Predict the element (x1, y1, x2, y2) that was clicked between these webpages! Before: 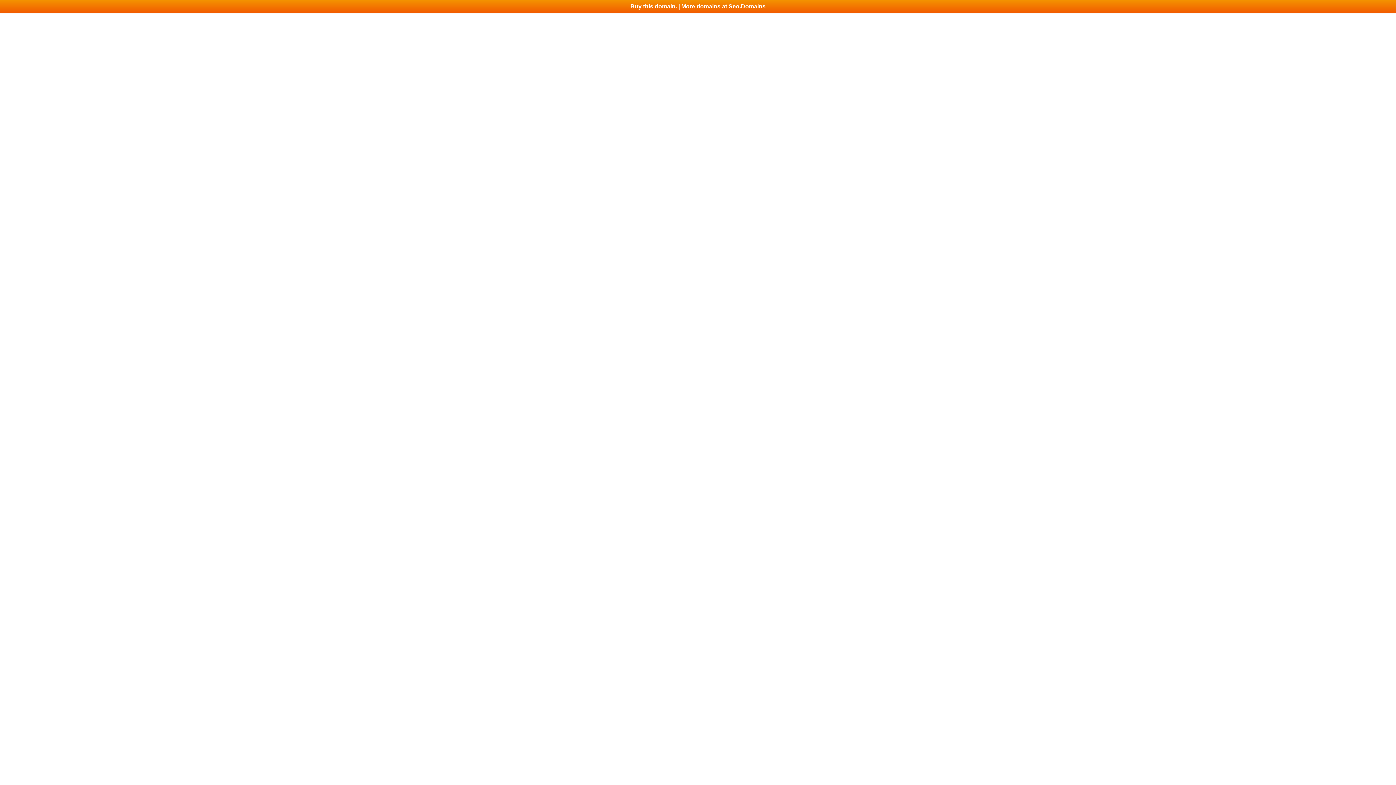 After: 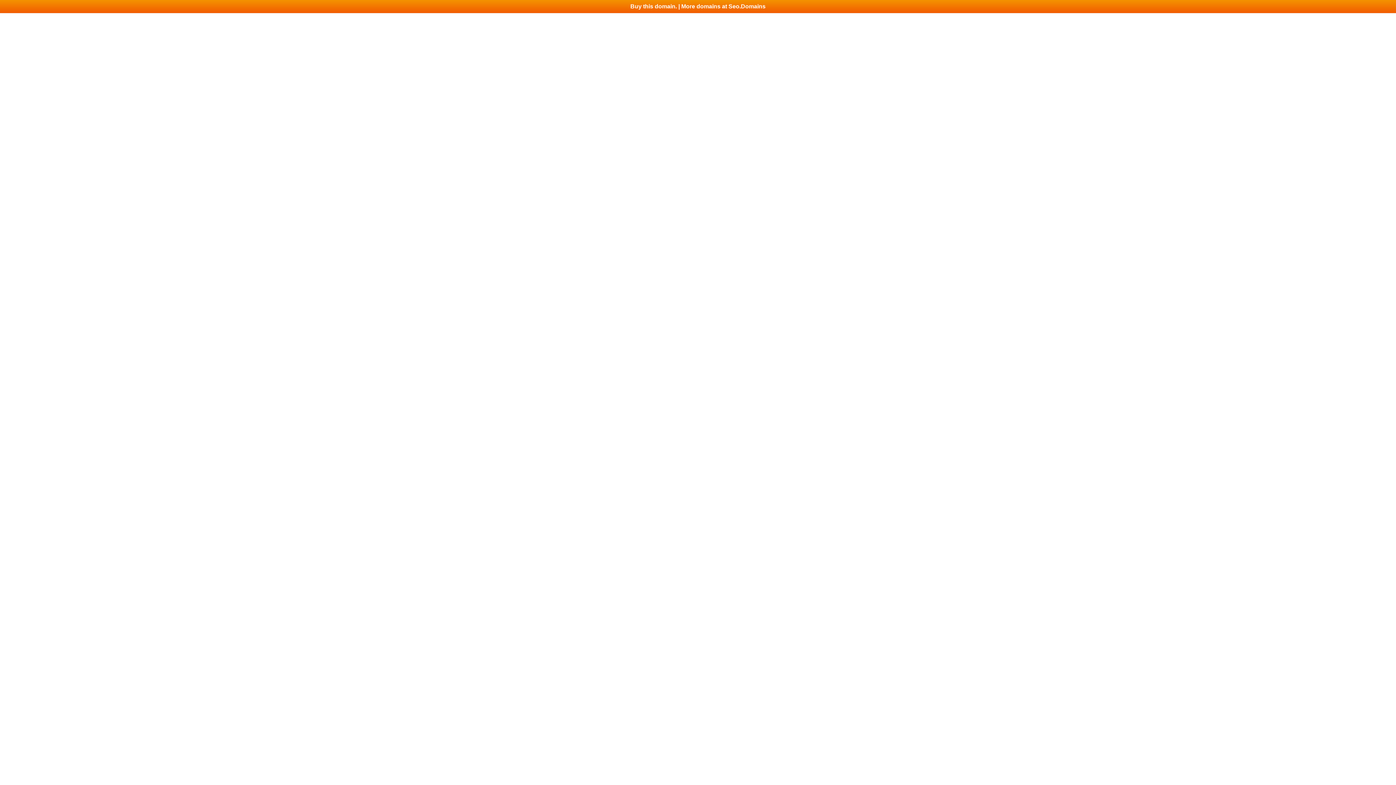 Action: bbox: (0, 0, 1396, 13) label: Buy this domain. | More domains at Seo.Domains